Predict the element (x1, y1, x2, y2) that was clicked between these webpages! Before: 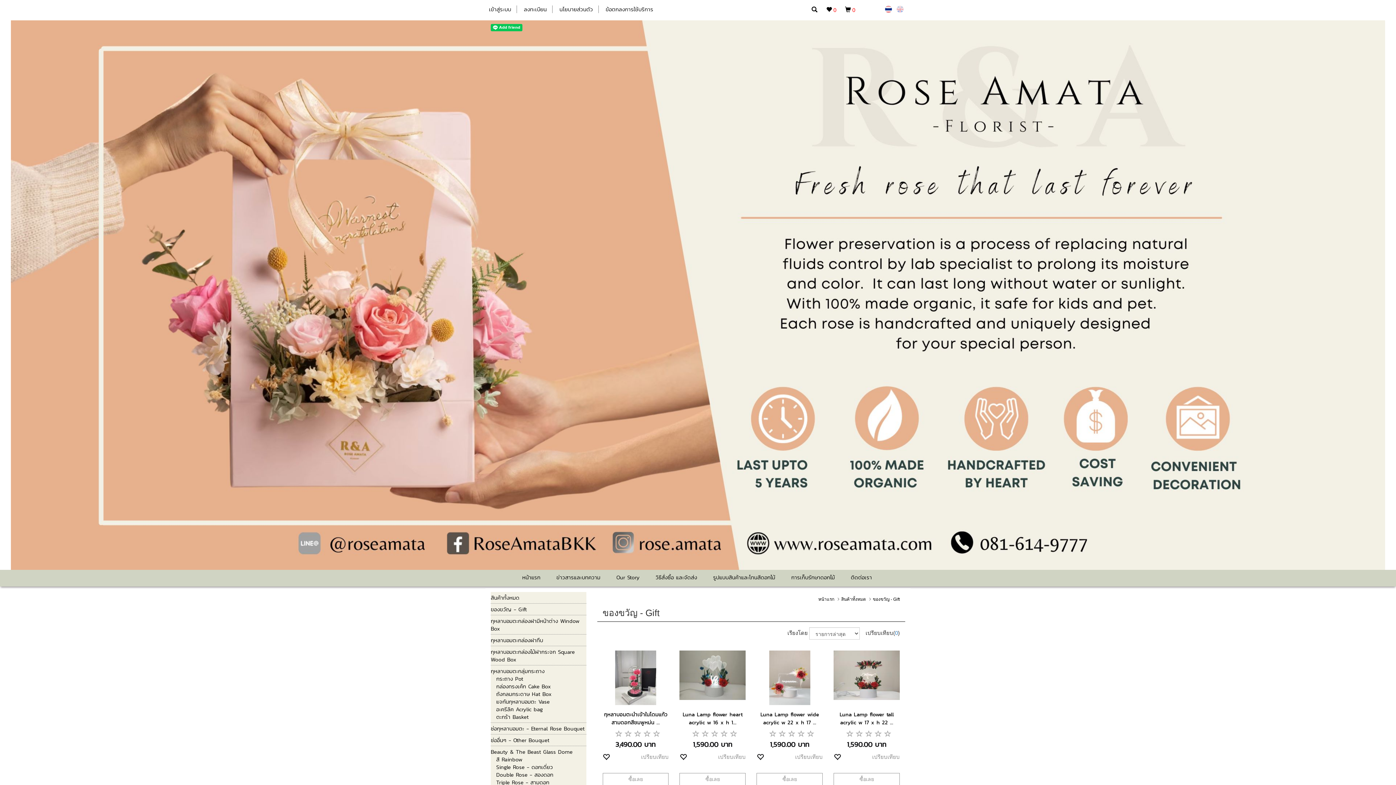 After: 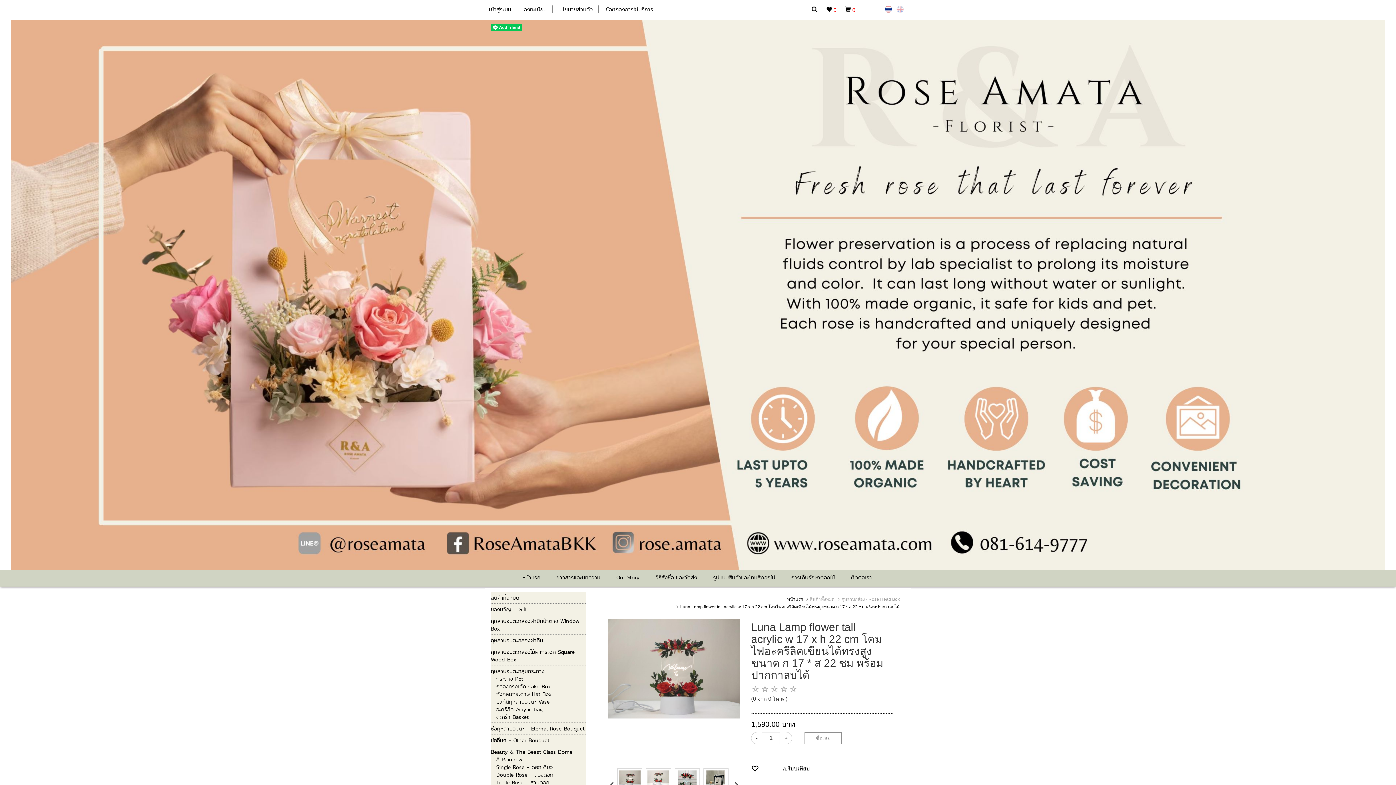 Action: bbox: (833, 650, 900, 705)